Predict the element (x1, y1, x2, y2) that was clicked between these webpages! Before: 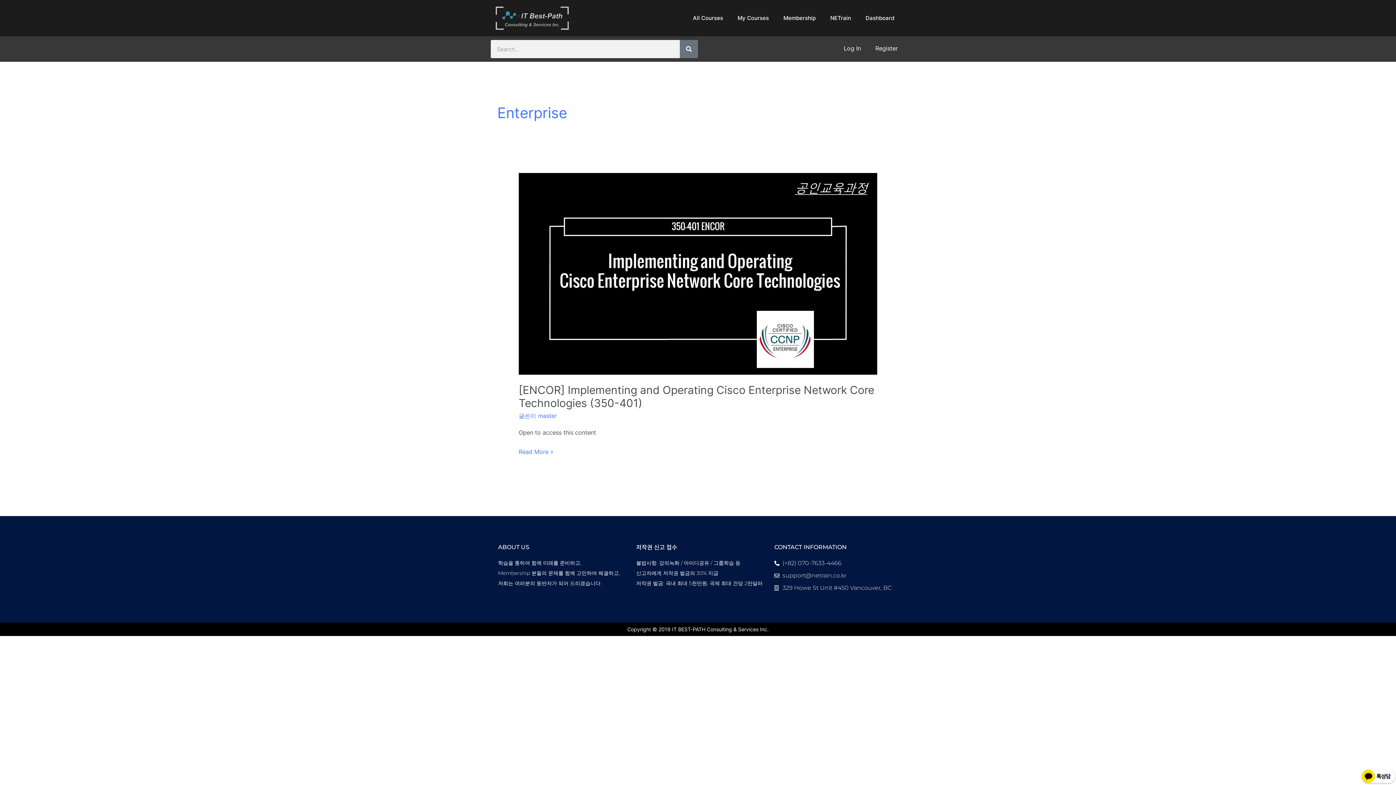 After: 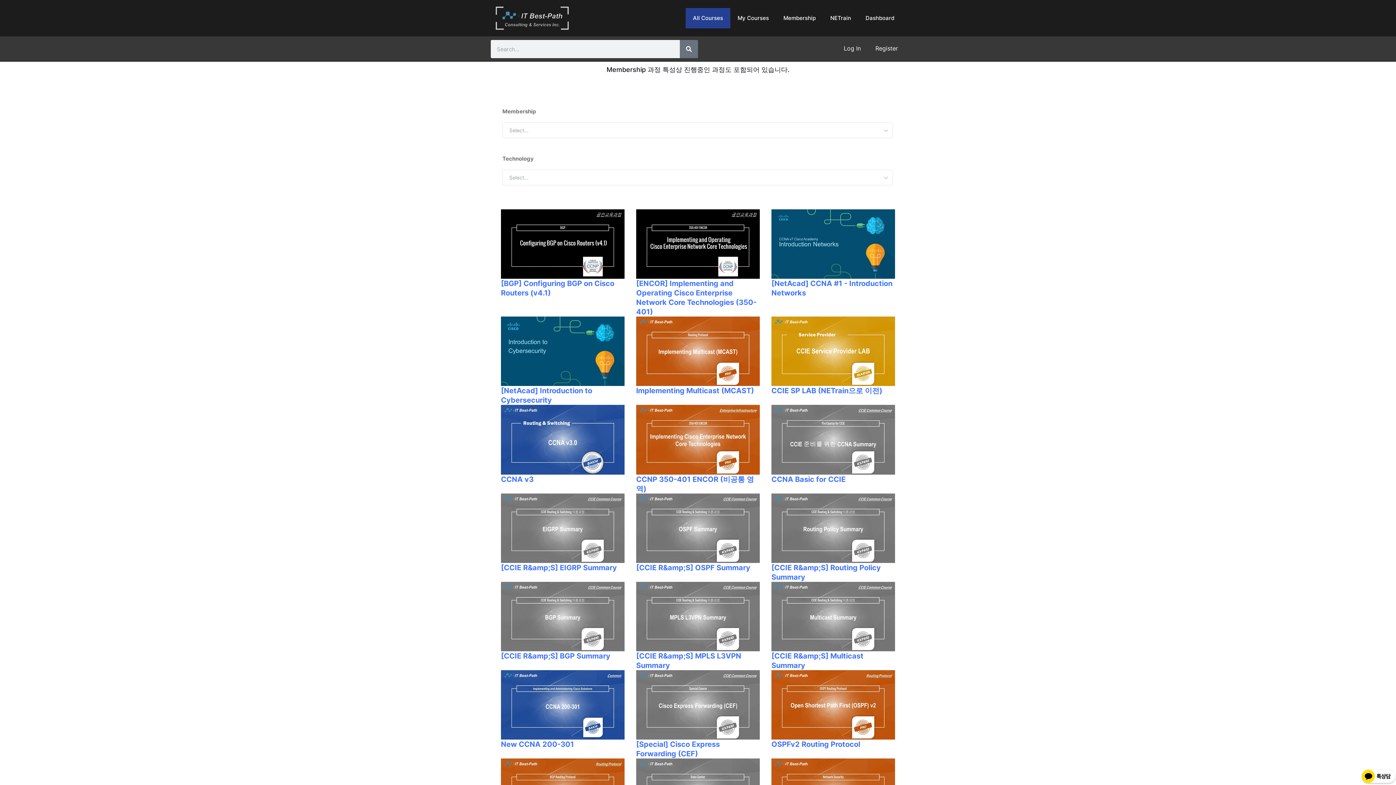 Action: label: All Courses bbox: (685, 8, 730, 28)